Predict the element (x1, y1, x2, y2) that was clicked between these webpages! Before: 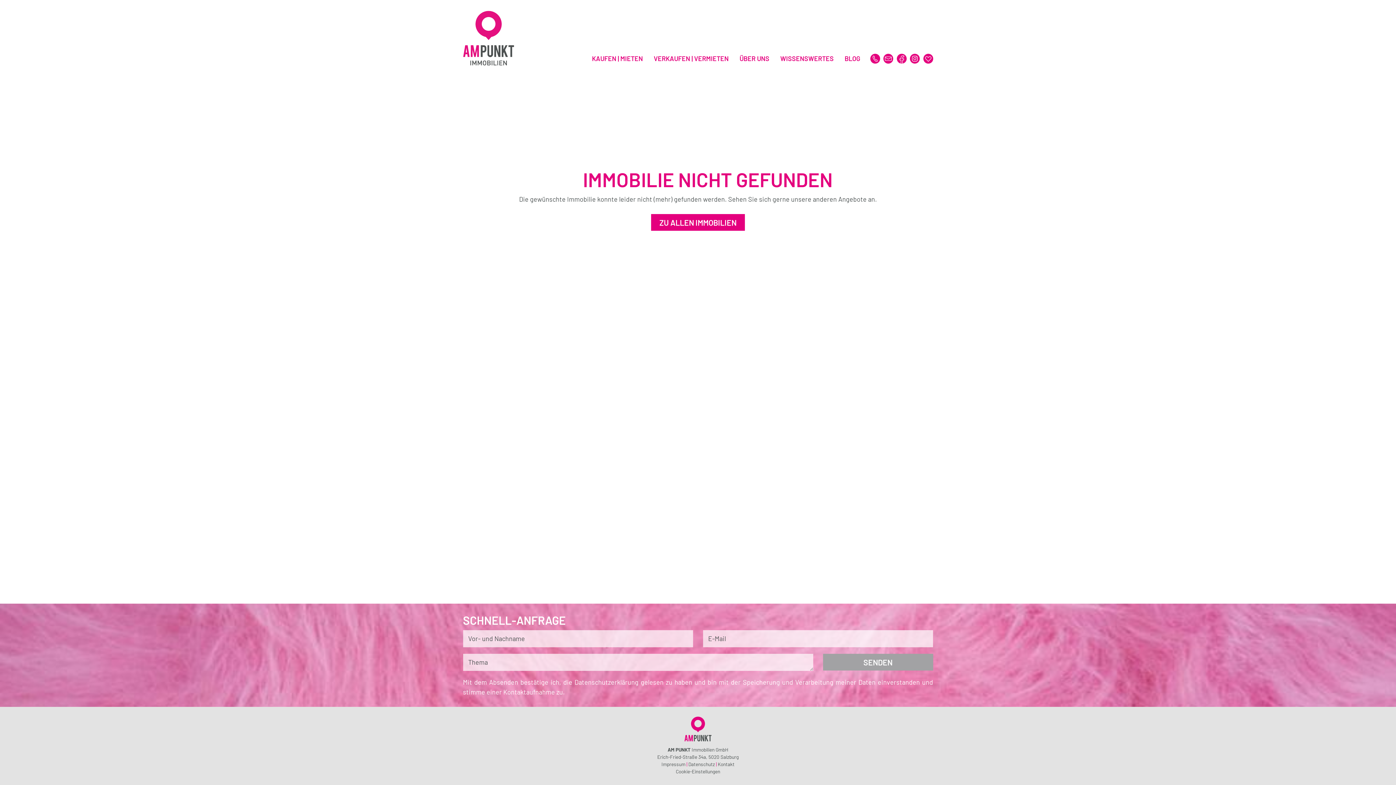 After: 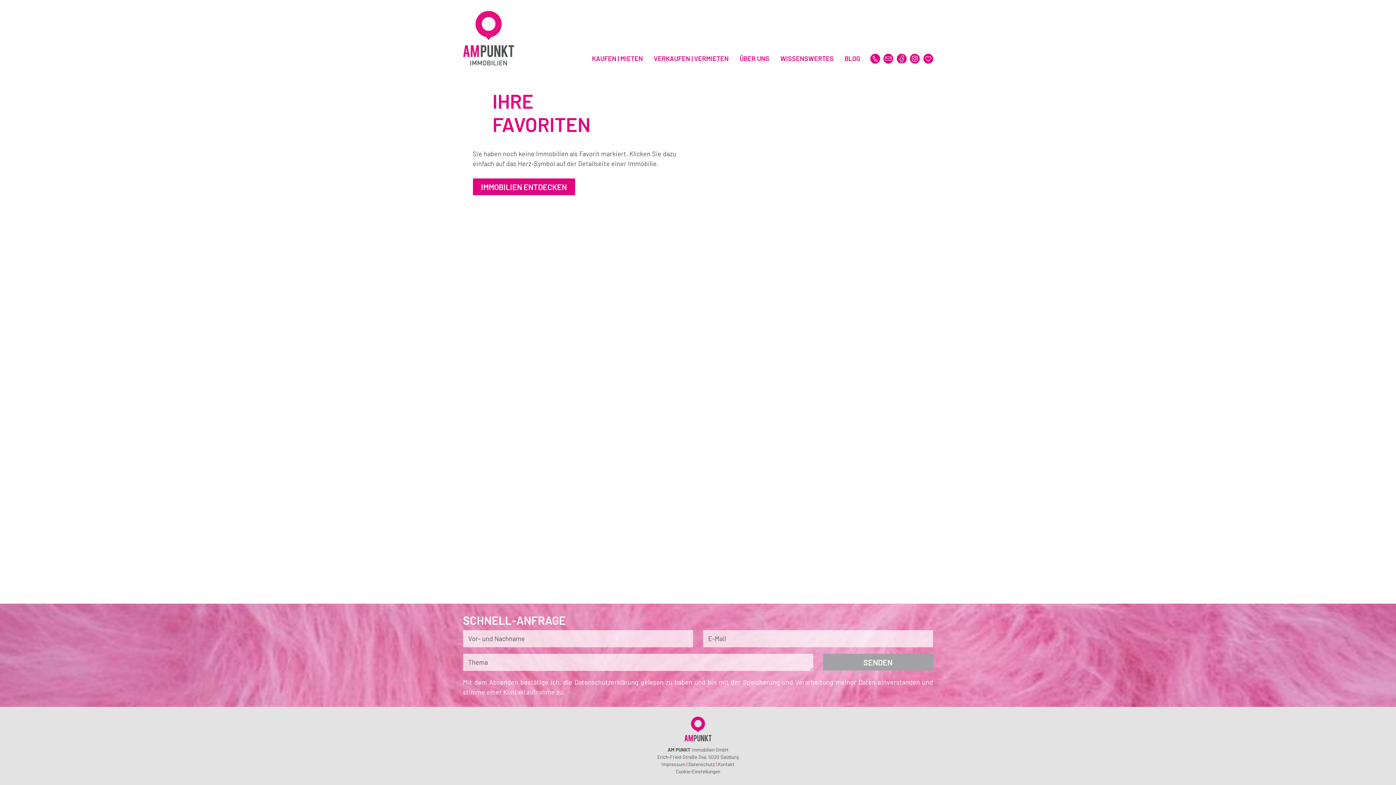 Action: bbox: (923, 53, 933, 61)